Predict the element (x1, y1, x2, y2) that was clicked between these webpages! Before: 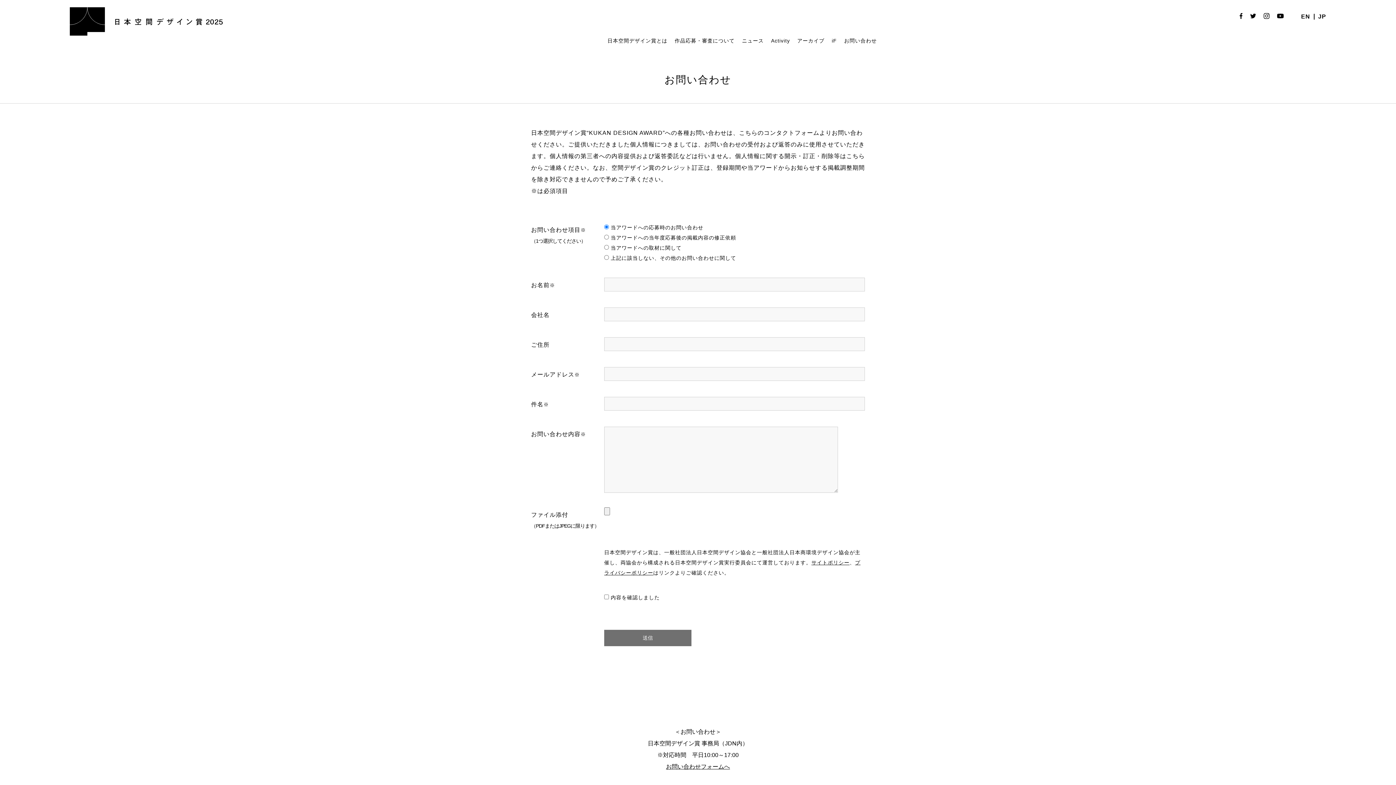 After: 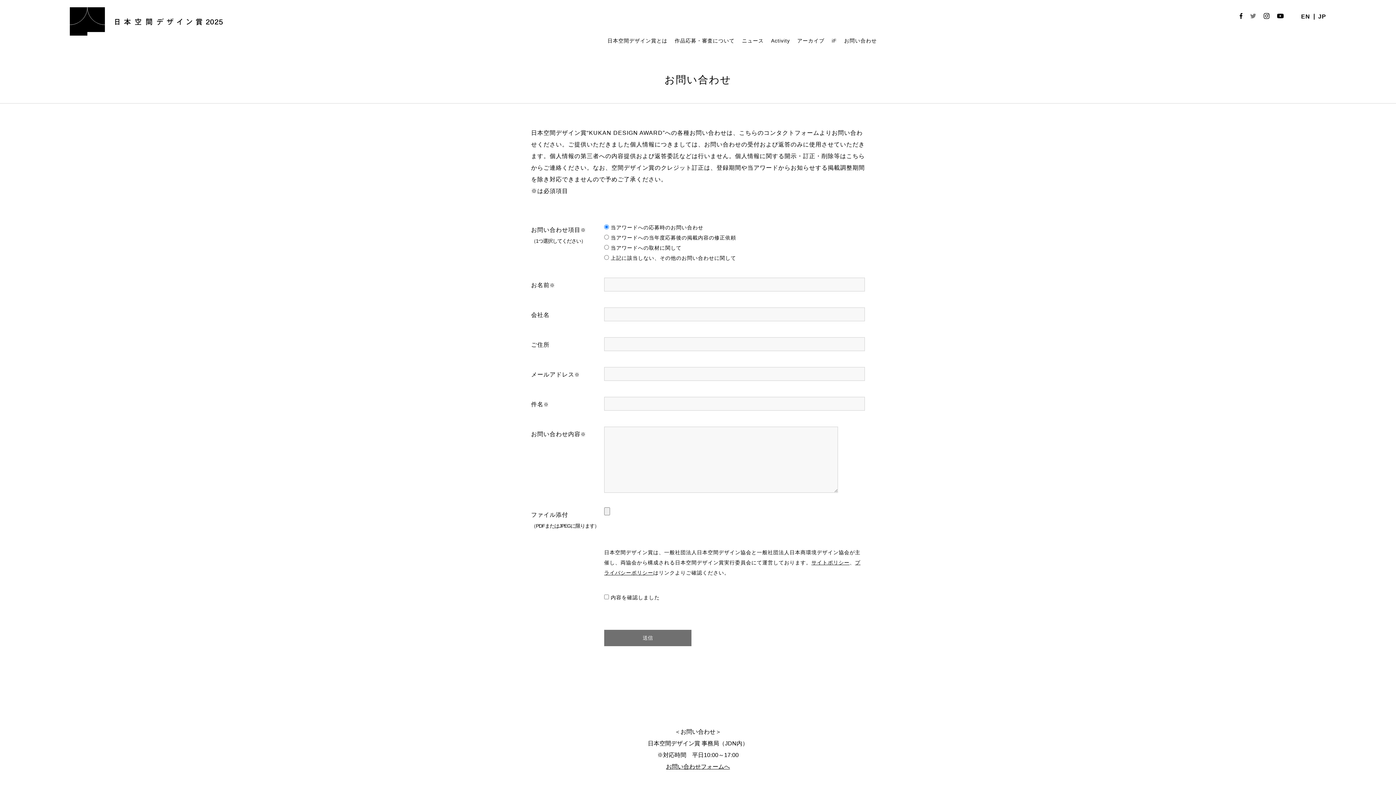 Action: bbox: (1250, 15, 1256, 21)